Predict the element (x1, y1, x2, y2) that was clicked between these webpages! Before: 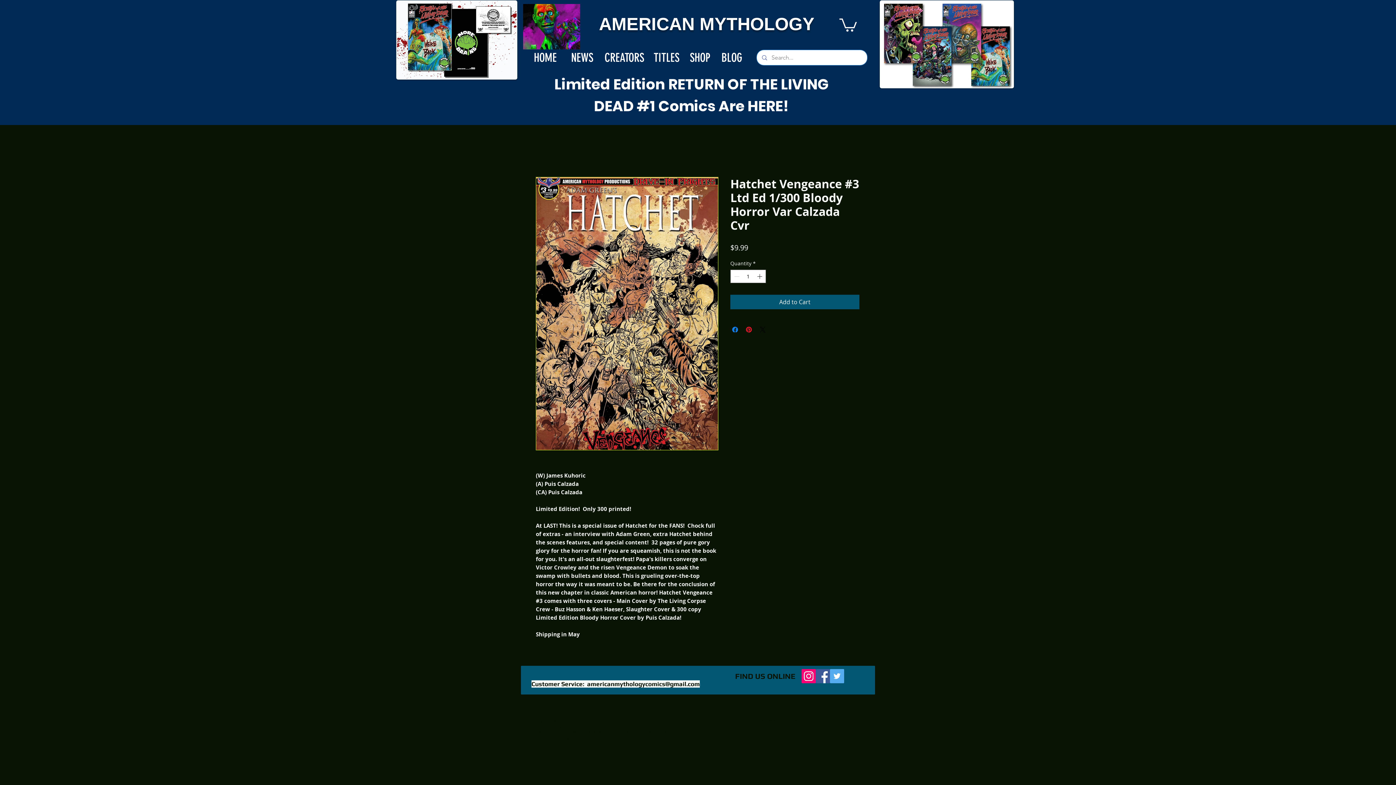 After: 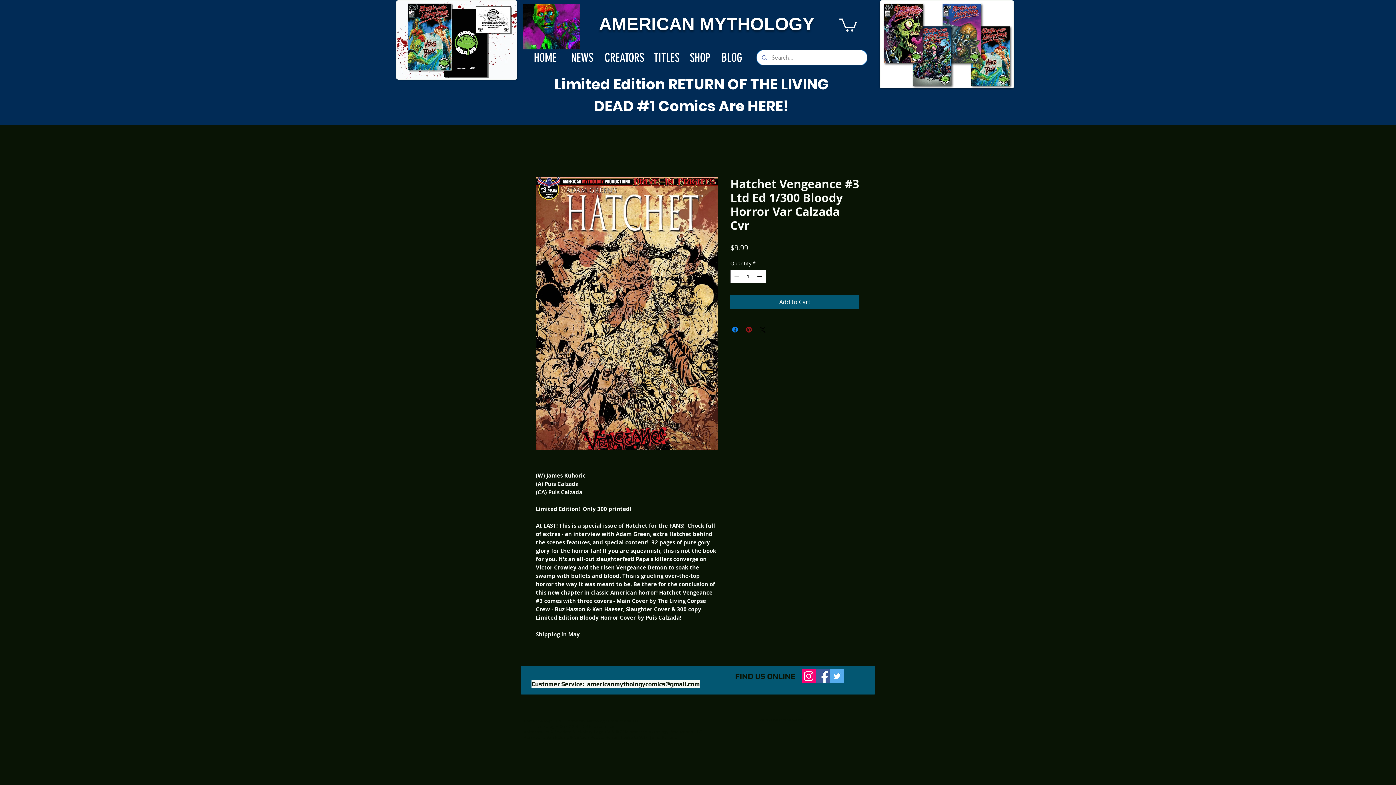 Action: label: Pin on Pinterest bbox: (744, 325, 753, 334)